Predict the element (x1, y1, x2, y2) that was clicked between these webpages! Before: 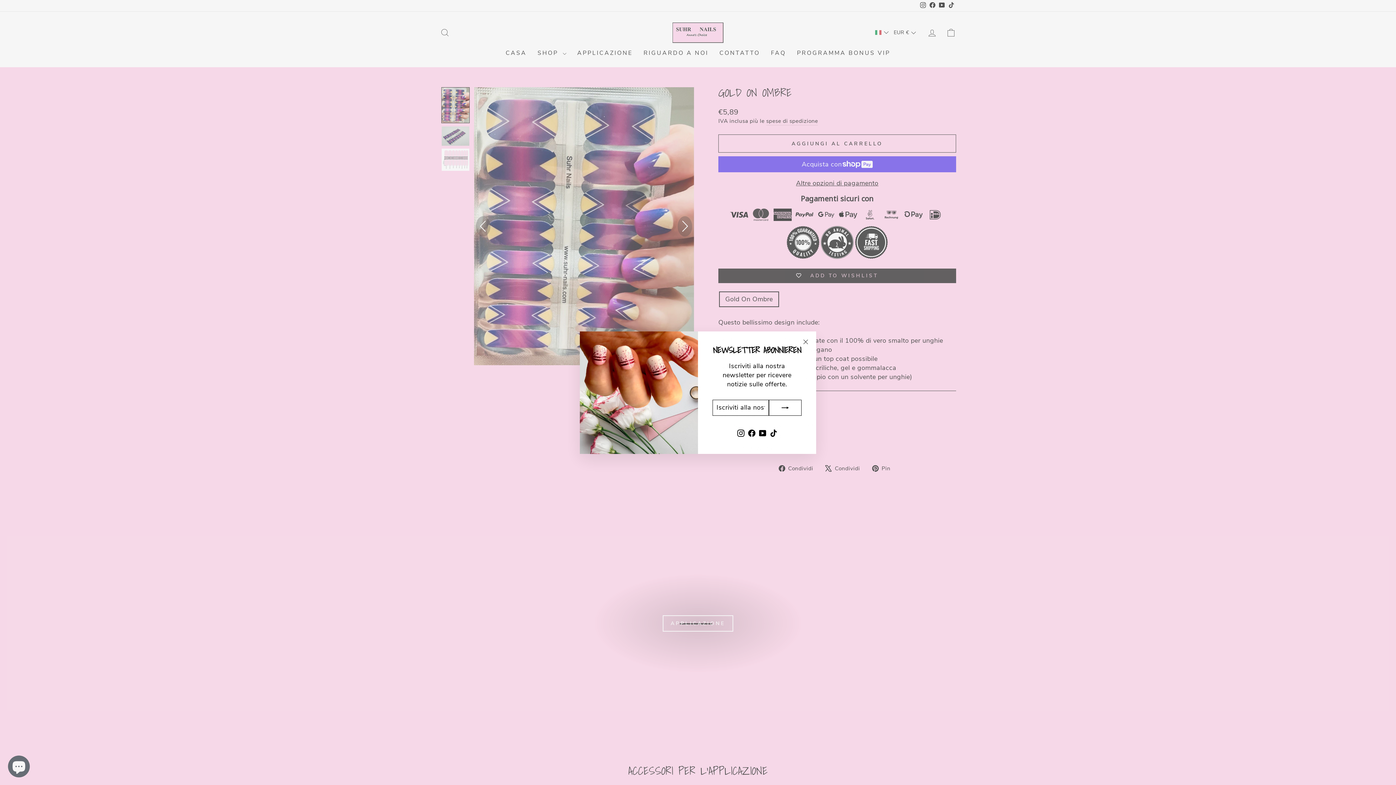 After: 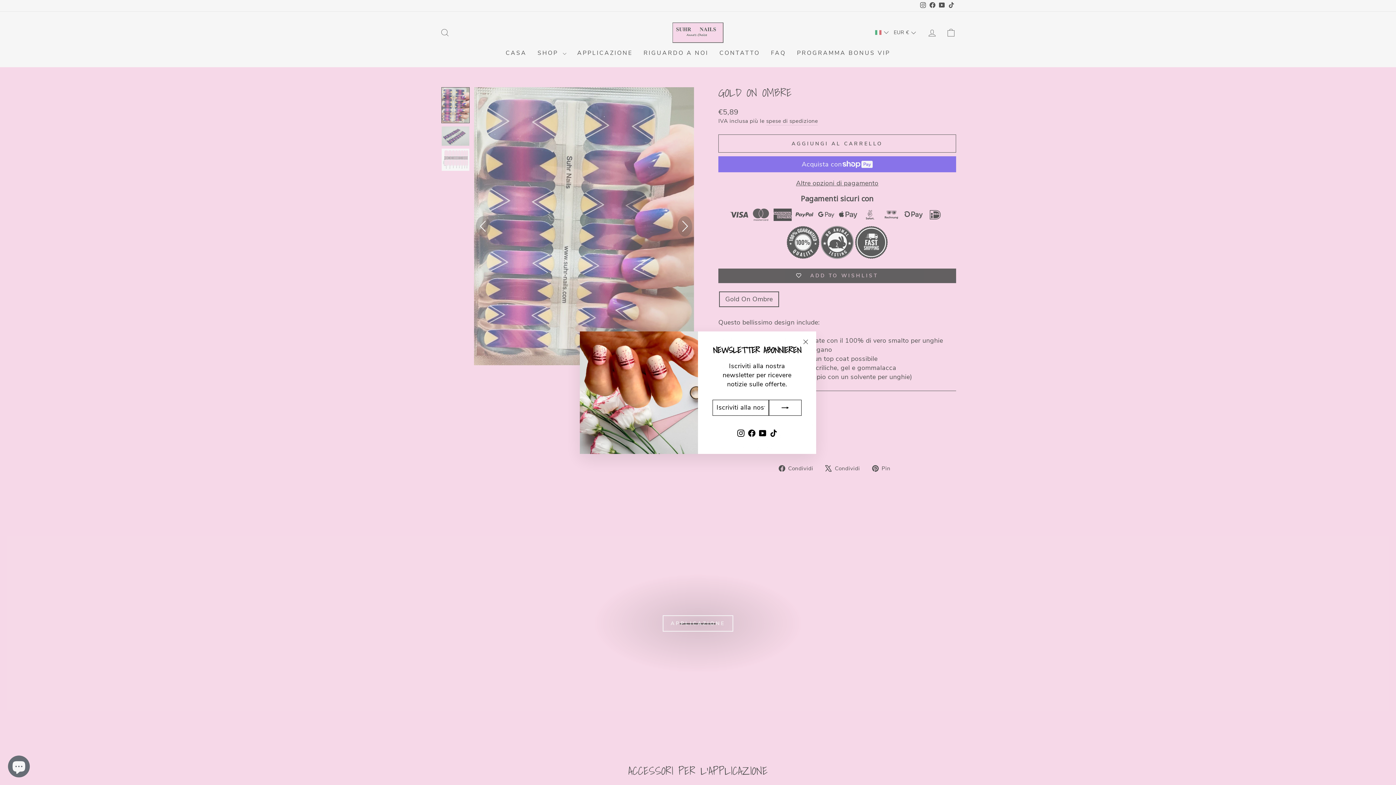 Action: label: YouTube bbox: (757, 426, 768, 439)